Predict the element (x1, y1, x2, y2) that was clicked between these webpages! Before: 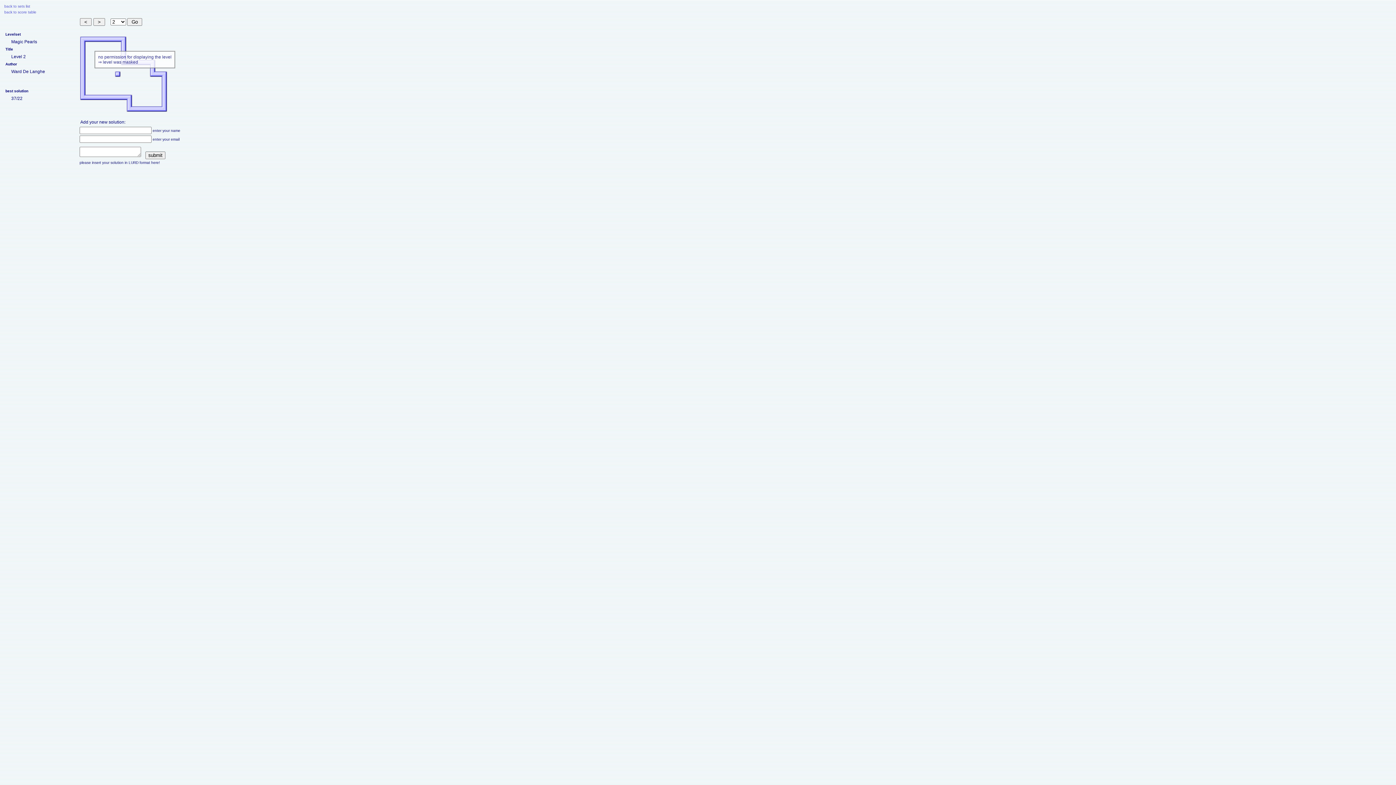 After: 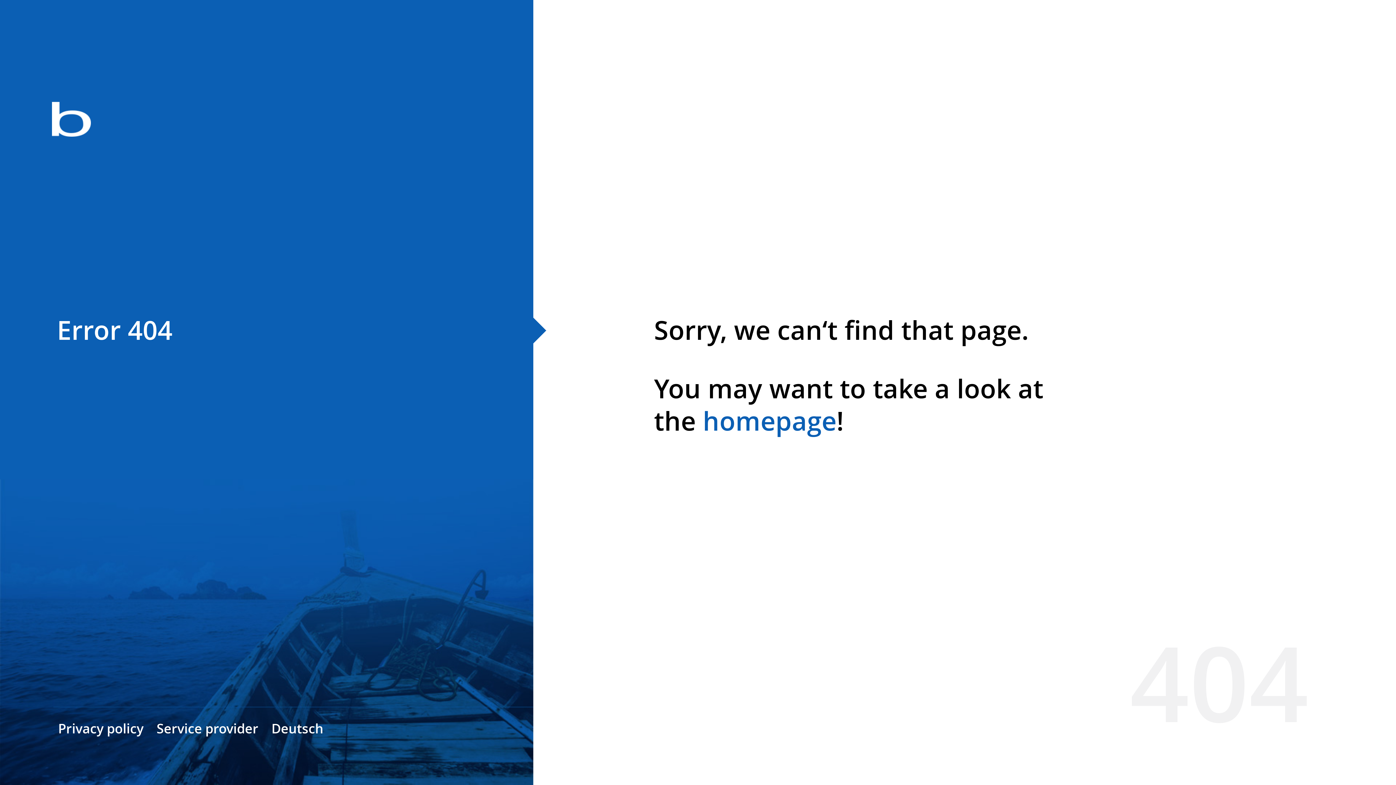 Action: label: back to sets list bbox: (4, 4, 30, 8)